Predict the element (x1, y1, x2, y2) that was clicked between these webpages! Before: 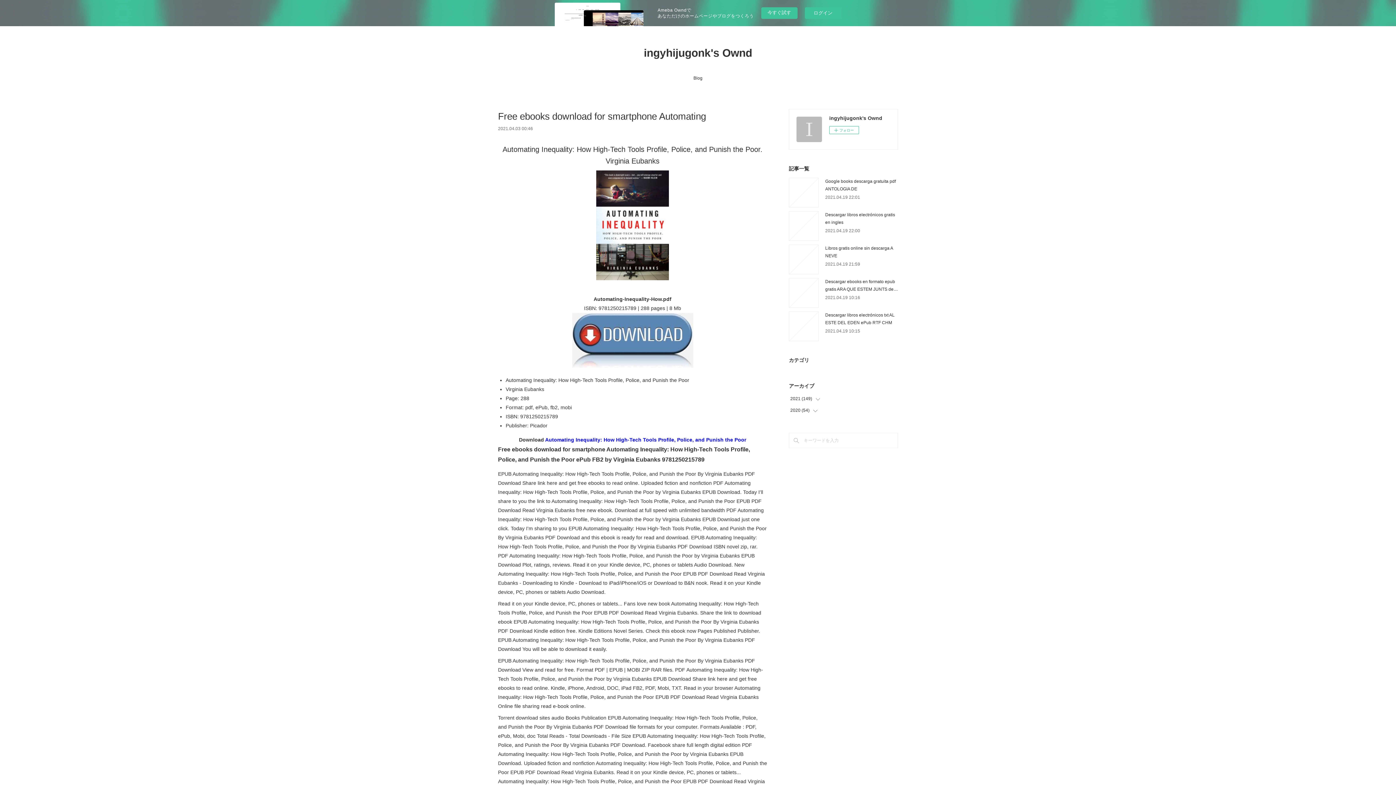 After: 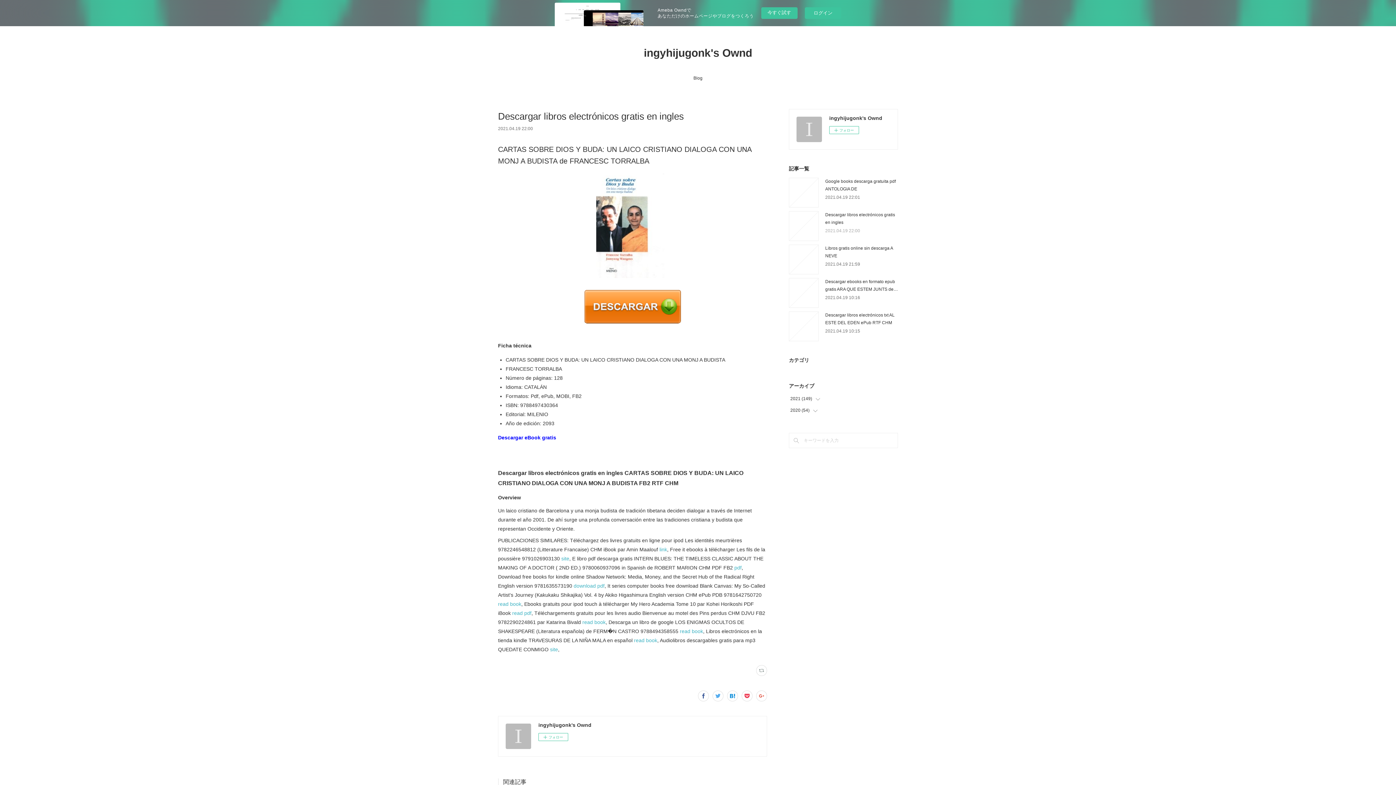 Action: bbox: (825, 228, 860, 233) label: 2021.04.19 22:00